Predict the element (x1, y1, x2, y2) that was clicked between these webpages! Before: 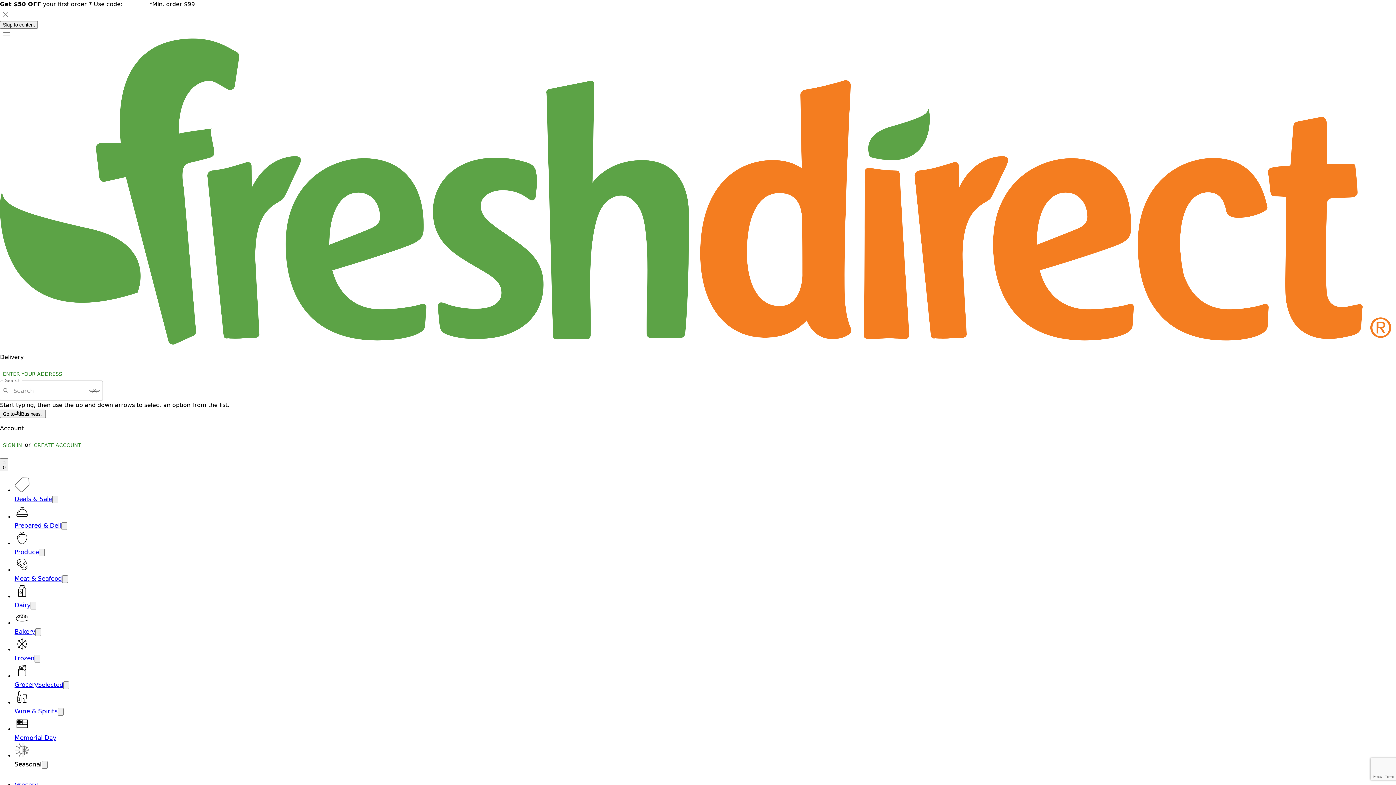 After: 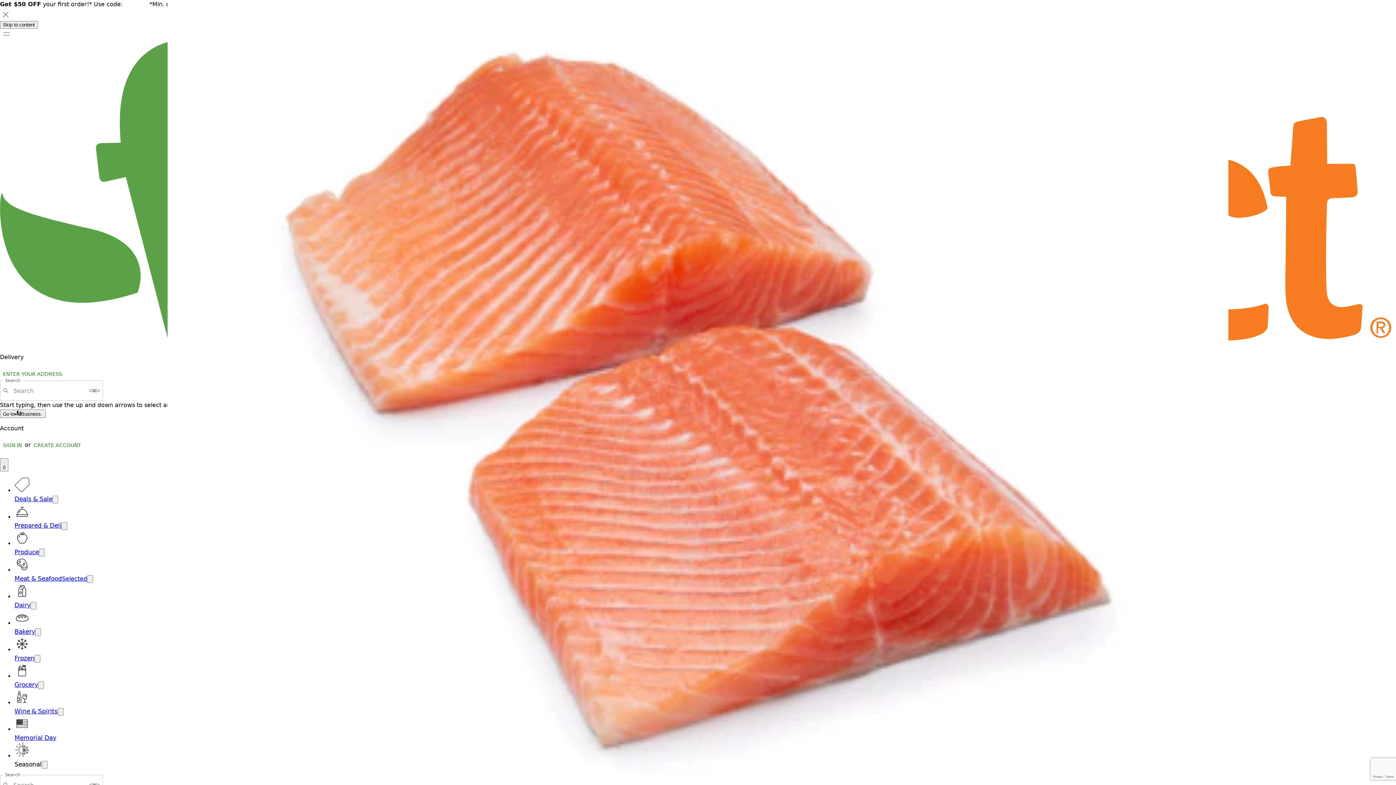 Action: bbox: (14, 575, 62, 582) label: Meat & Seafood